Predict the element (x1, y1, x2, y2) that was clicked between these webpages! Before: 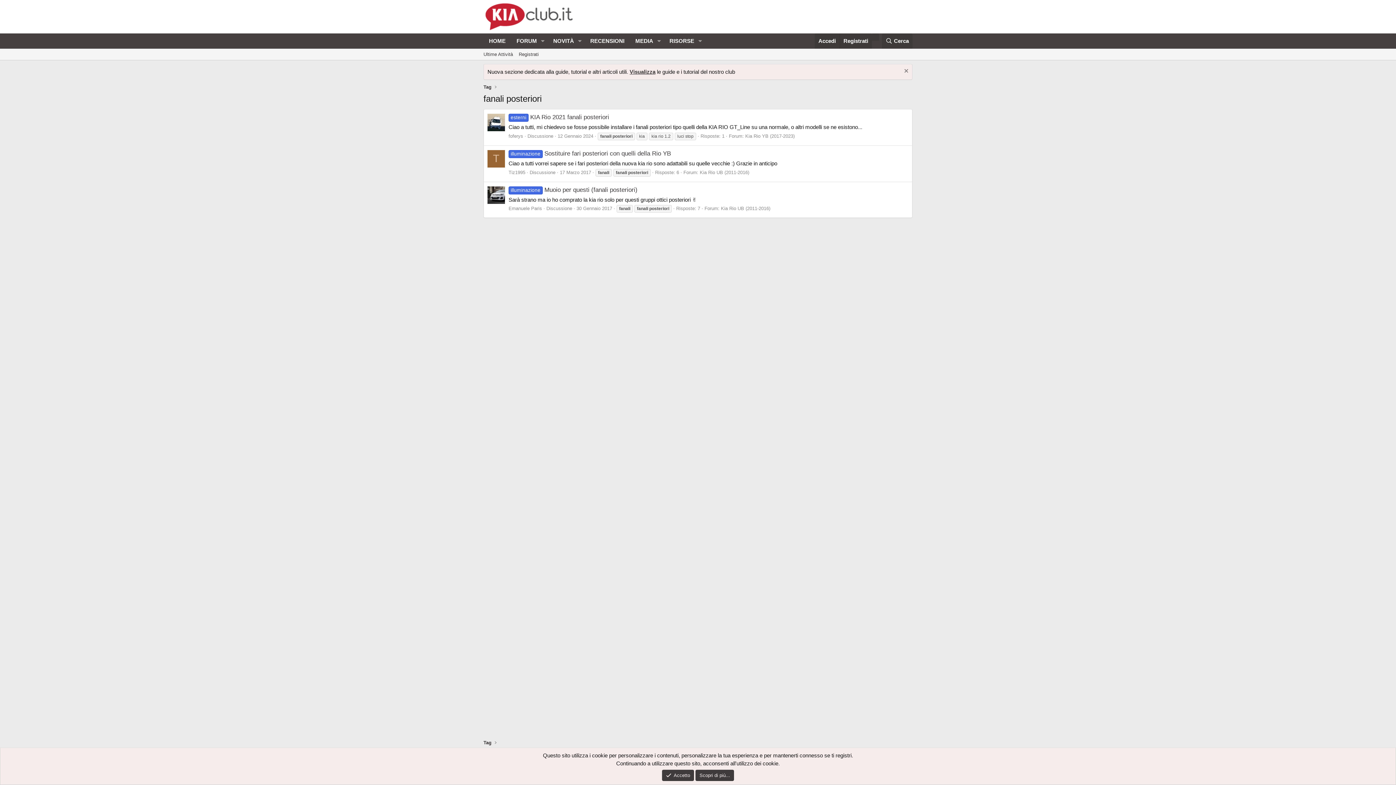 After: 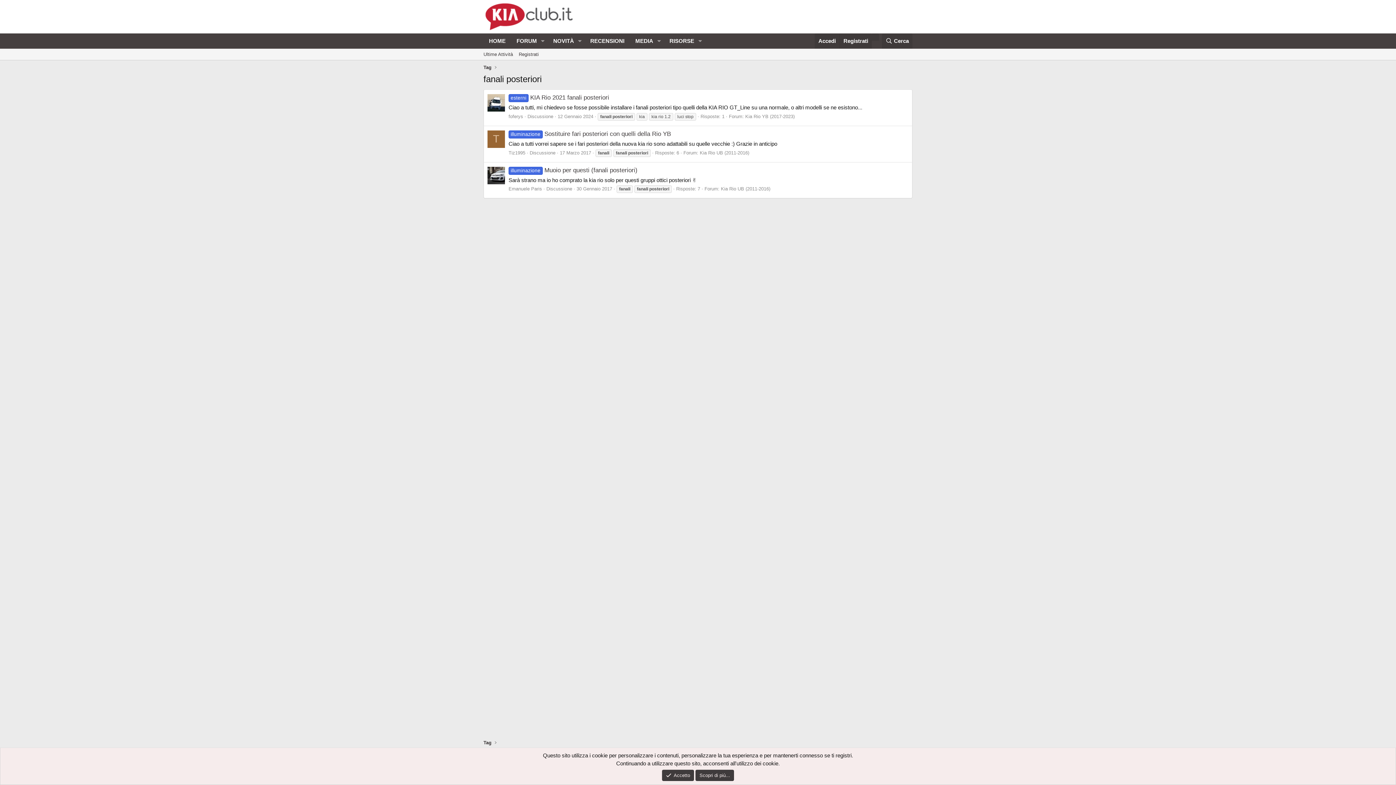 Action: label: Chiudi avviso bbox: (902, 68, 908, 75)